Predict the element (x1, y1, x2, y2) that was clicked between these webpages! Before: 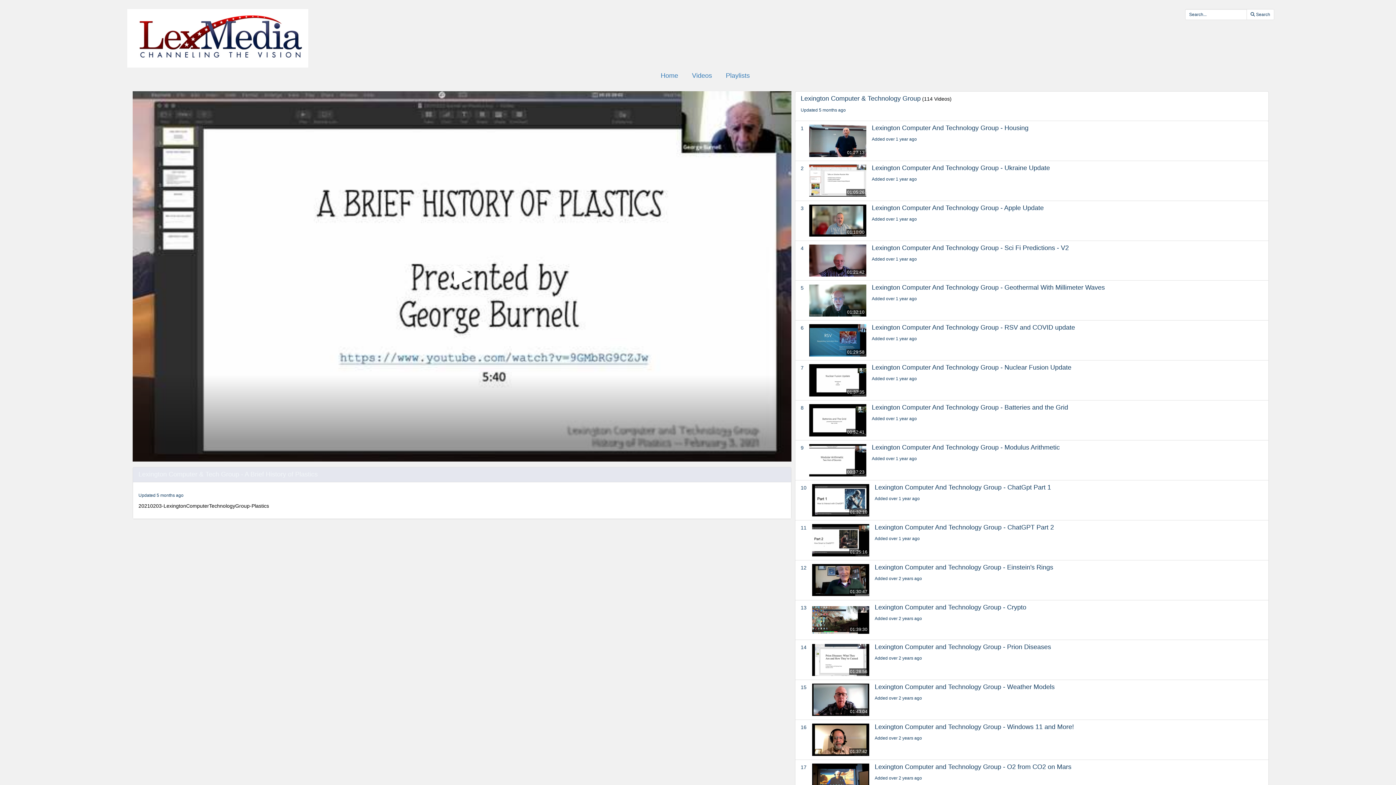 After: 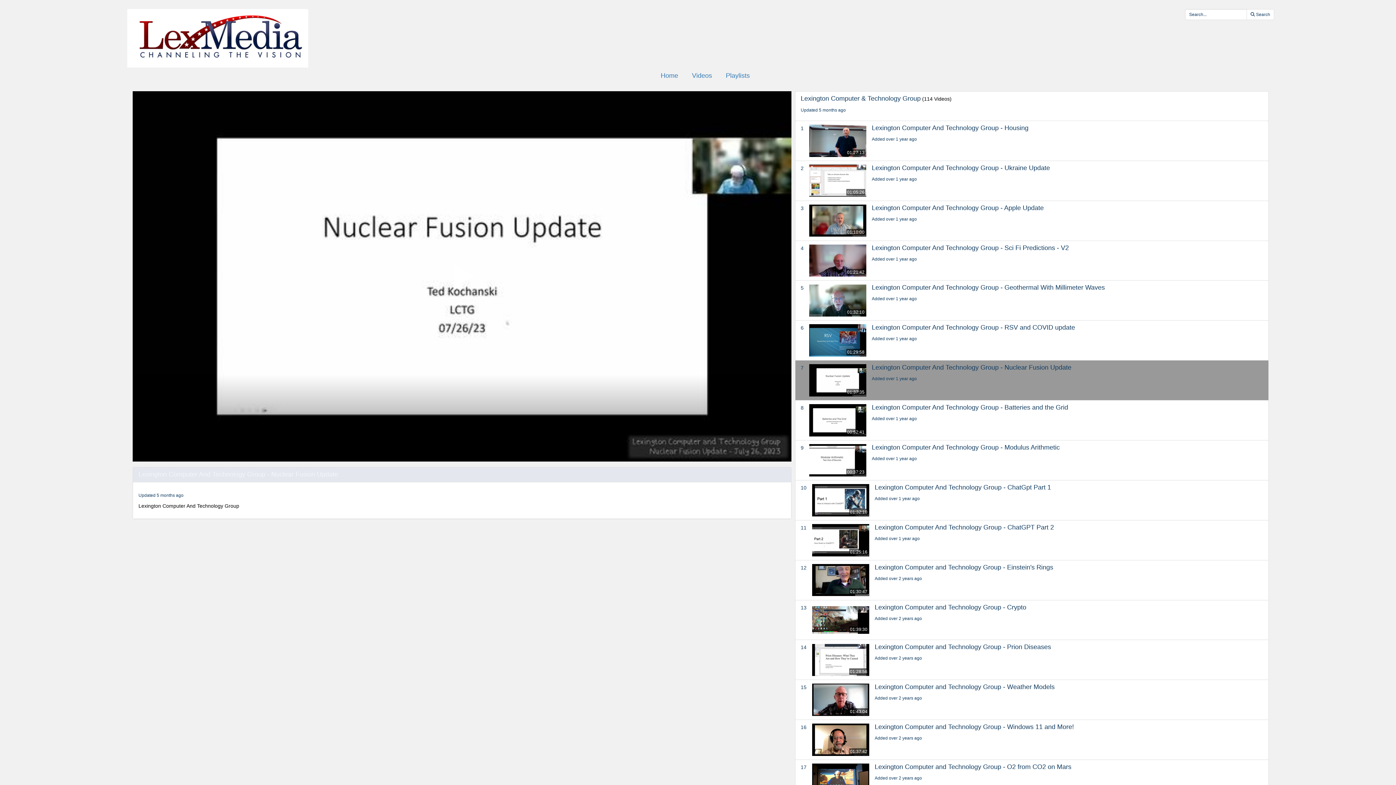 Action: bbox: (872, 364, 1263, 382) label: Lexington Computer And Technology Group - Nuclear Fusion Update
Added over 1 year ago